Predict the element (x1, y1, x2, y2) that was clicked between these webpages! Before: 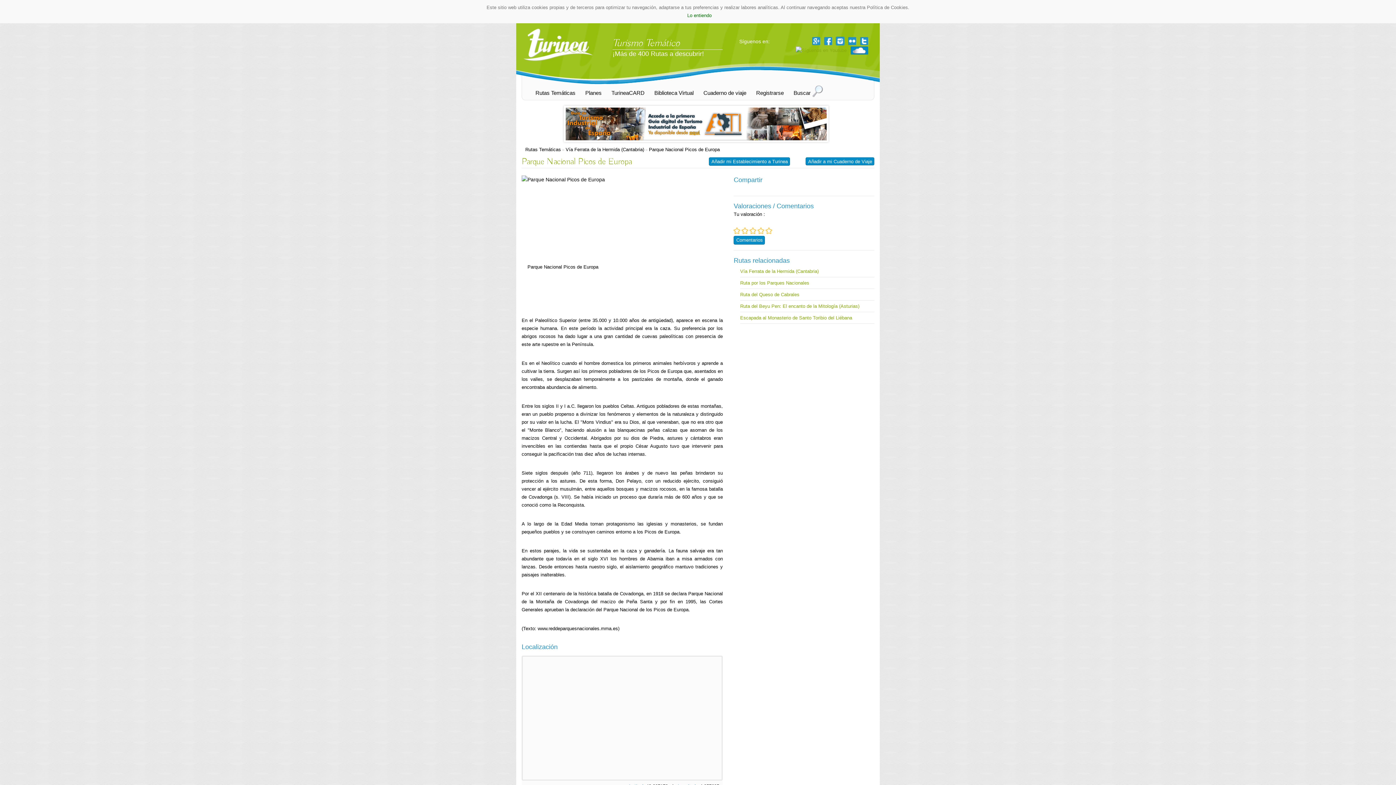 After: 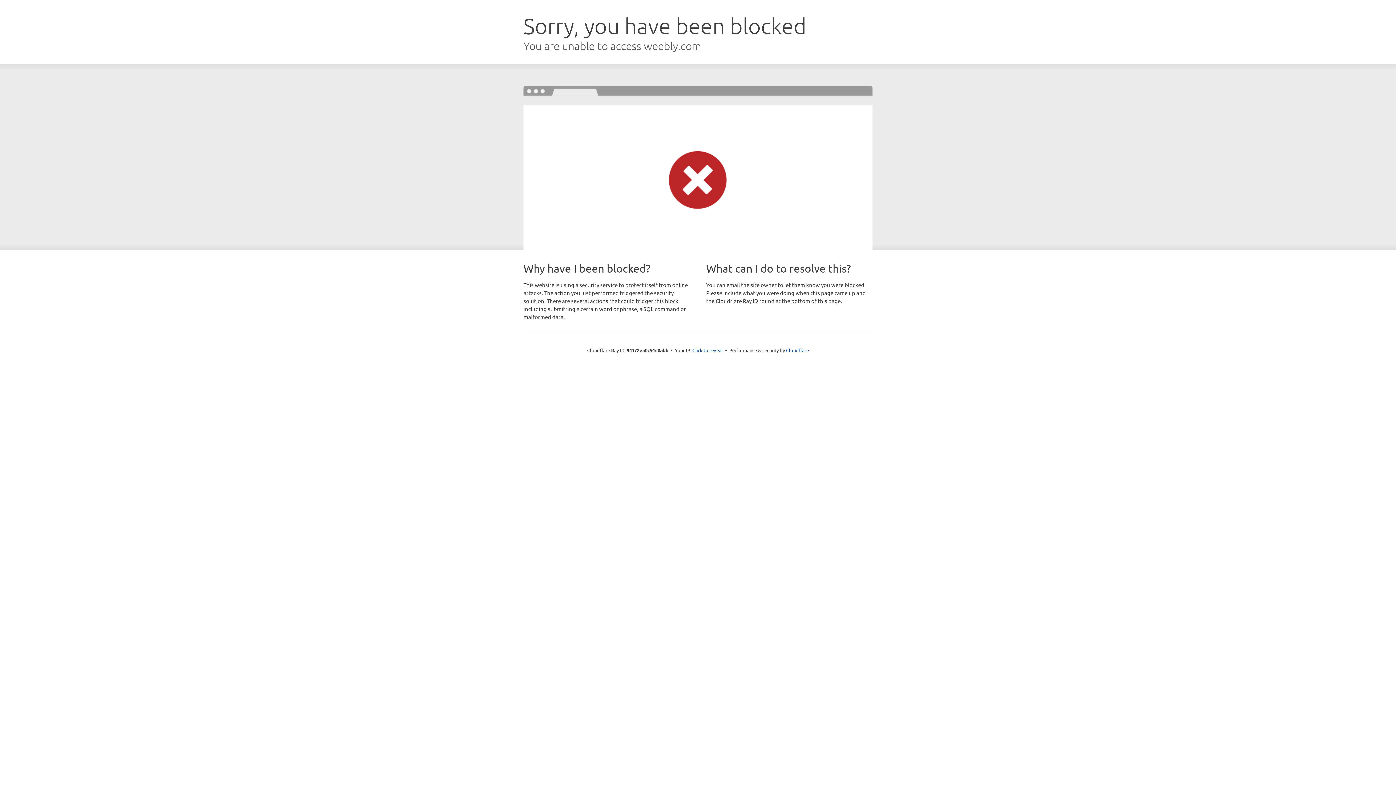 Action: bbox: (565, 107, 826, 140)